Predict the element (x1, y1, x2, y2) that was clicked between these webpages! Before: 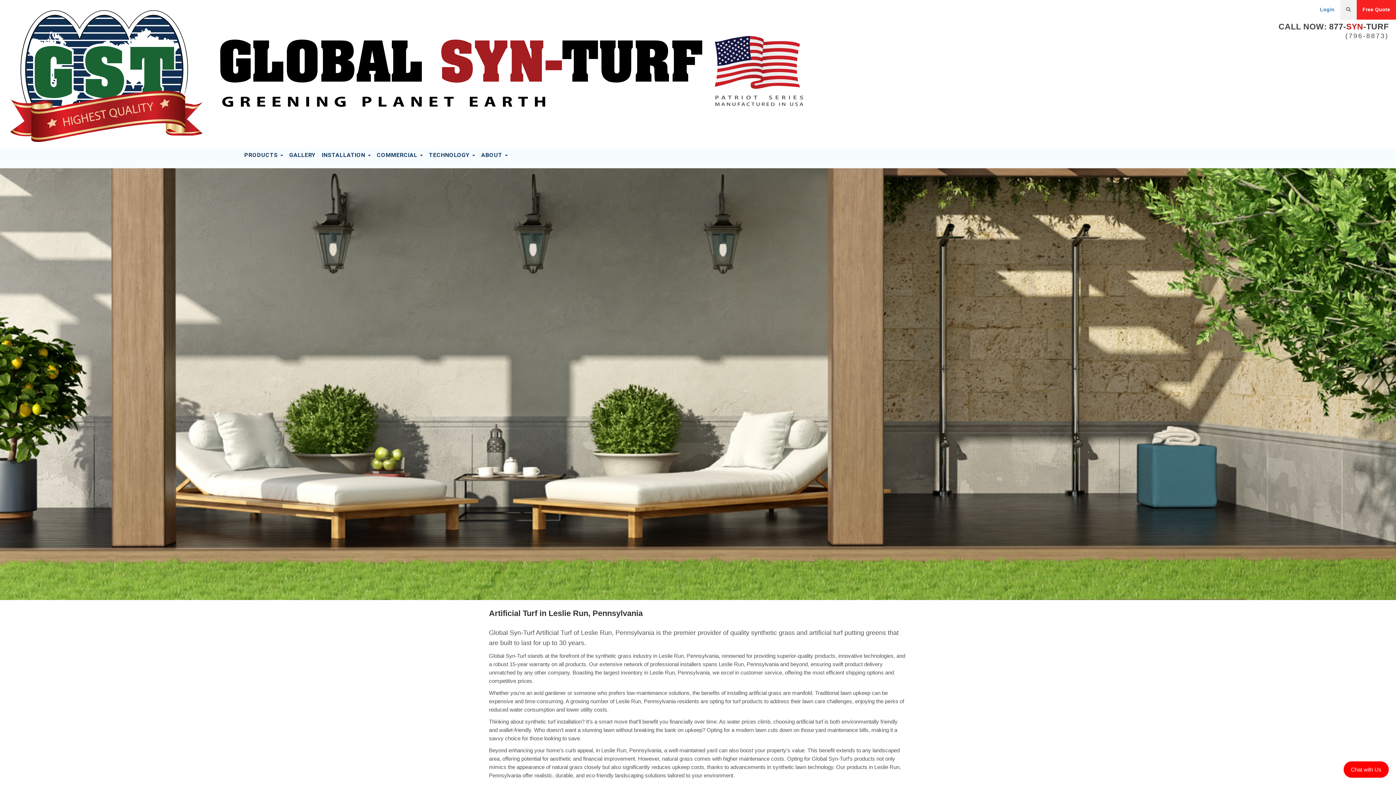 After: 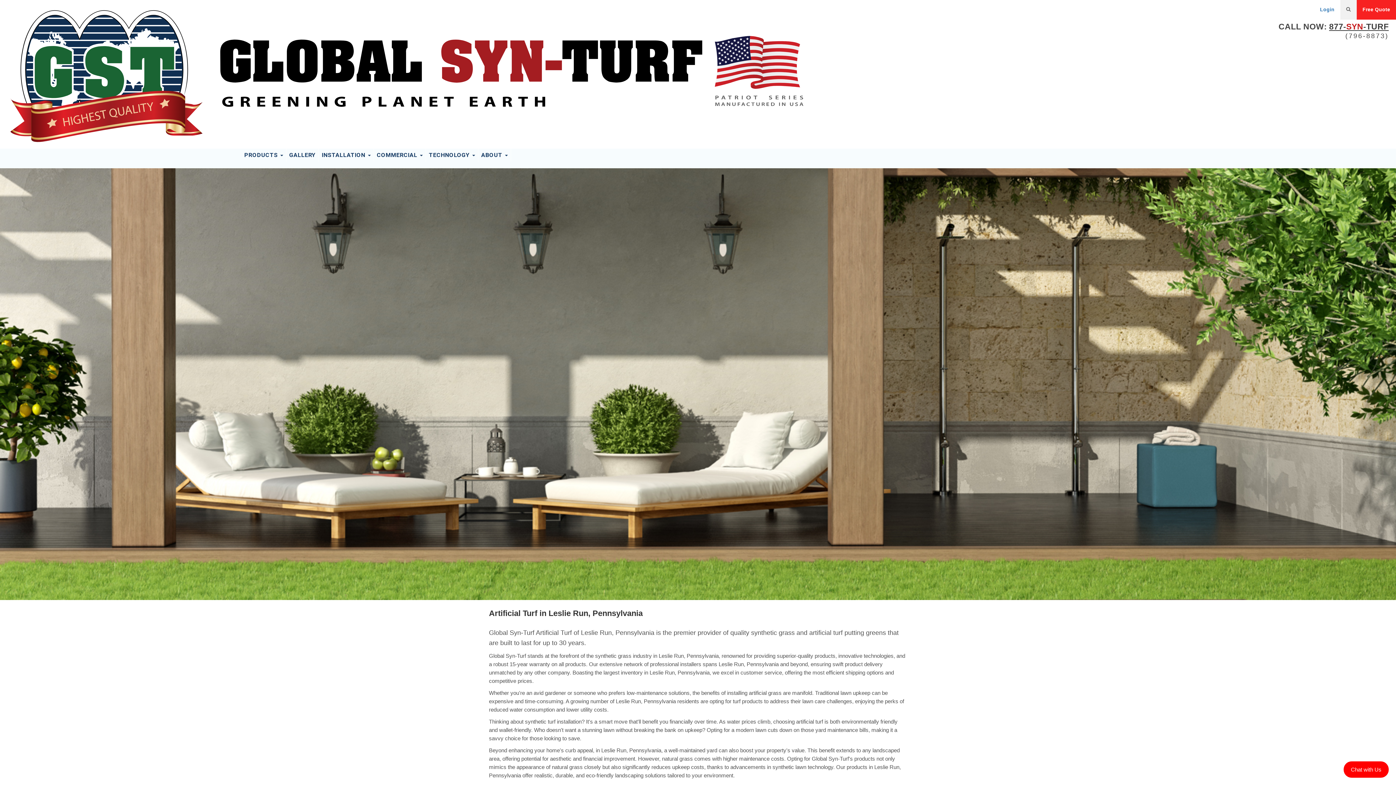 Action: bbox: (1329, 22, 1389, 31) label: 877-SYN-TURF